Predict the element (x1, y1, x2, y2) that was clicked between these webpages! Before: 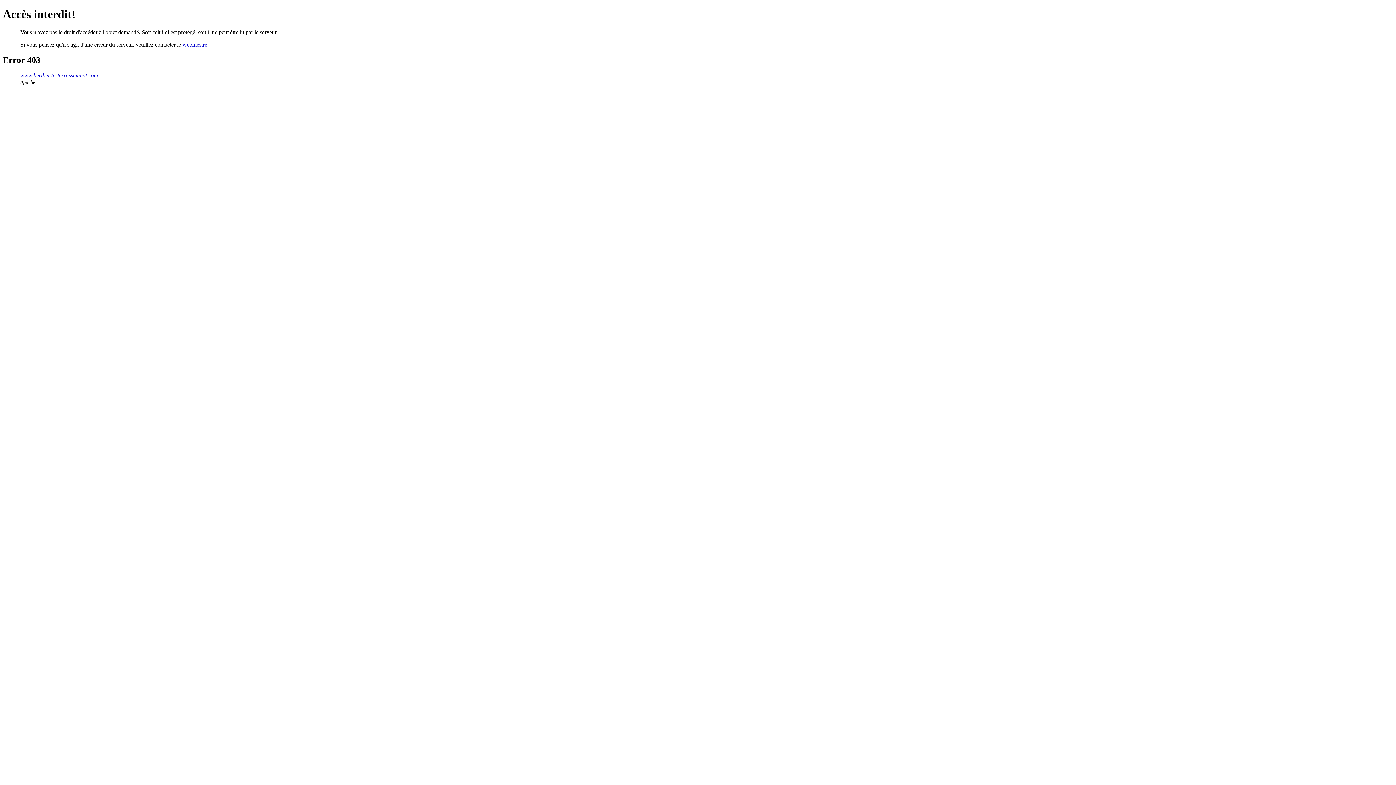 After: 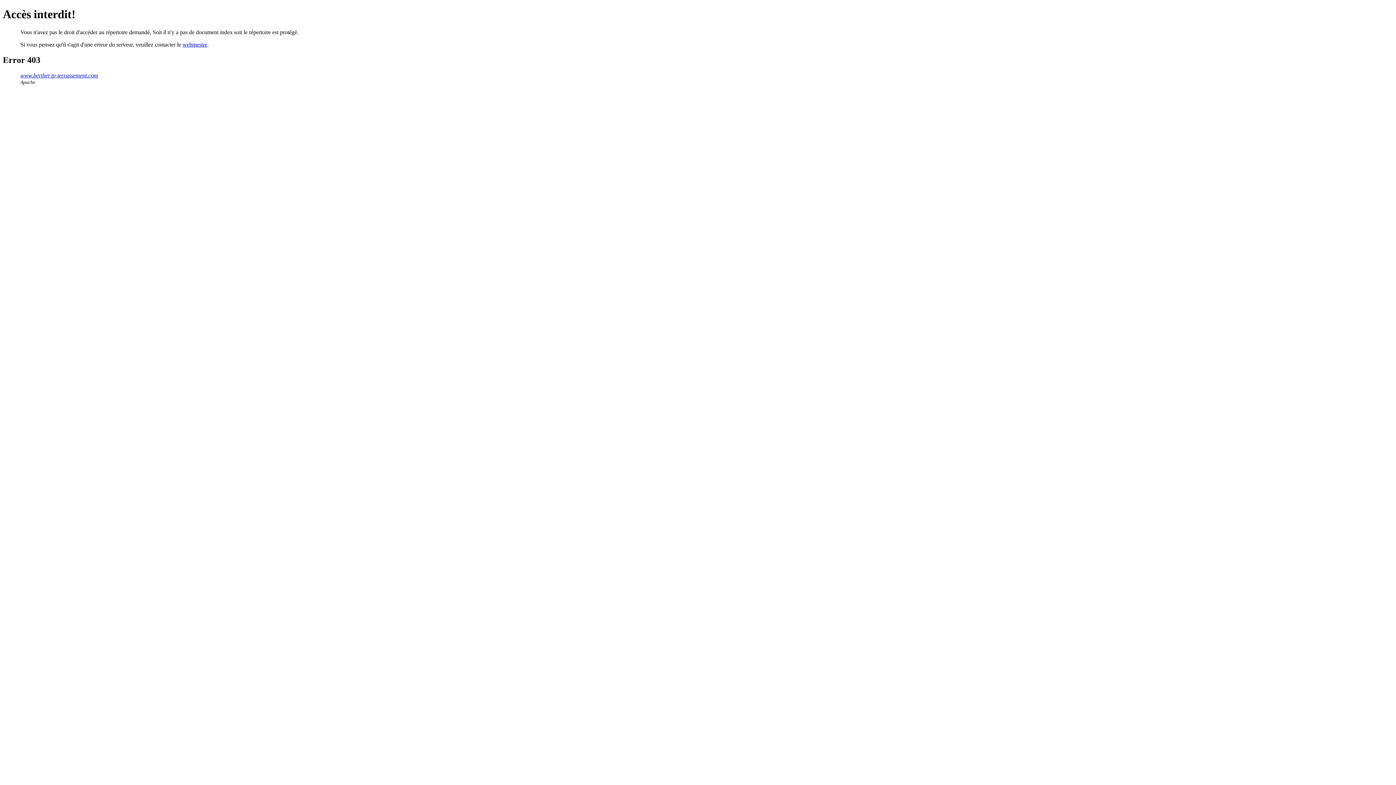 Action: label: www.berthet-tp-terrassement.com bbox: (20, 72, 98, 78)